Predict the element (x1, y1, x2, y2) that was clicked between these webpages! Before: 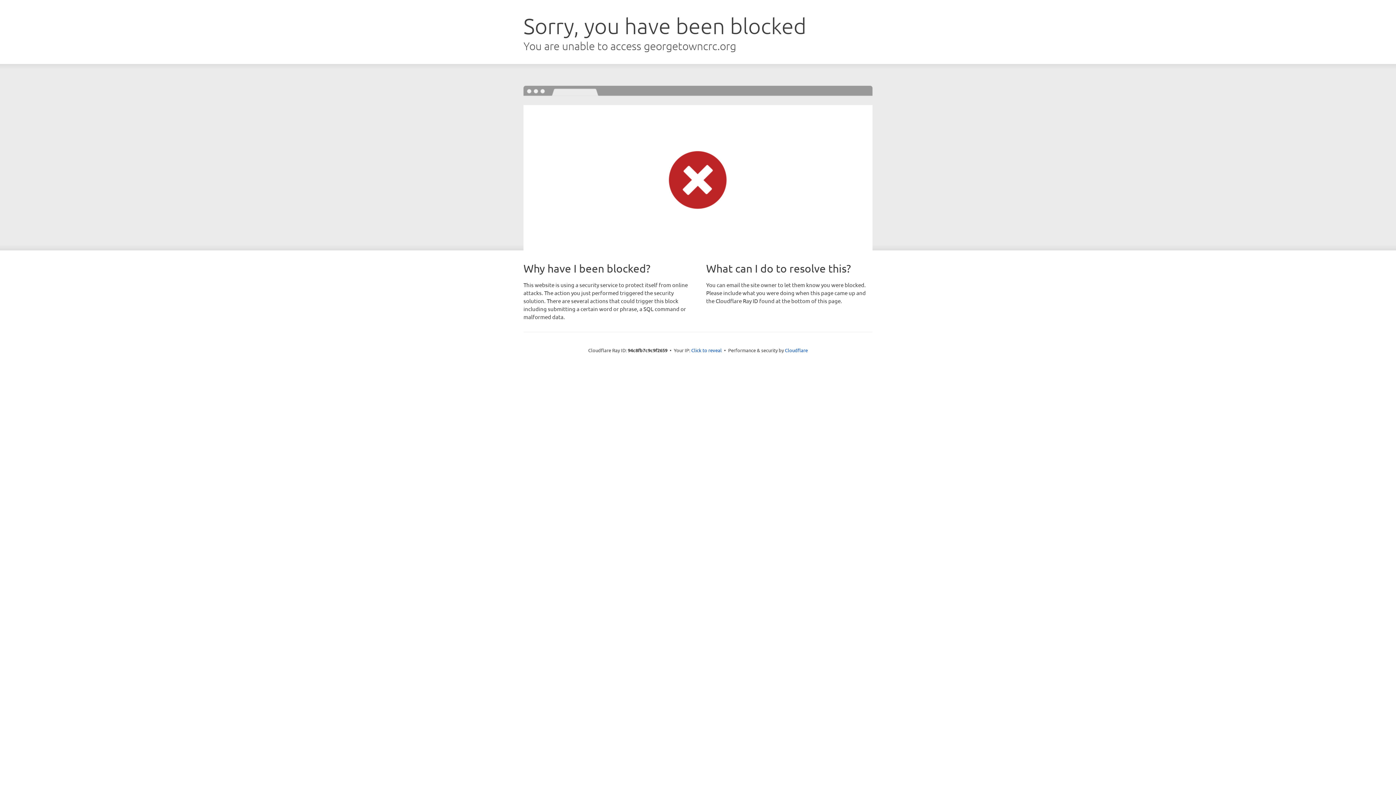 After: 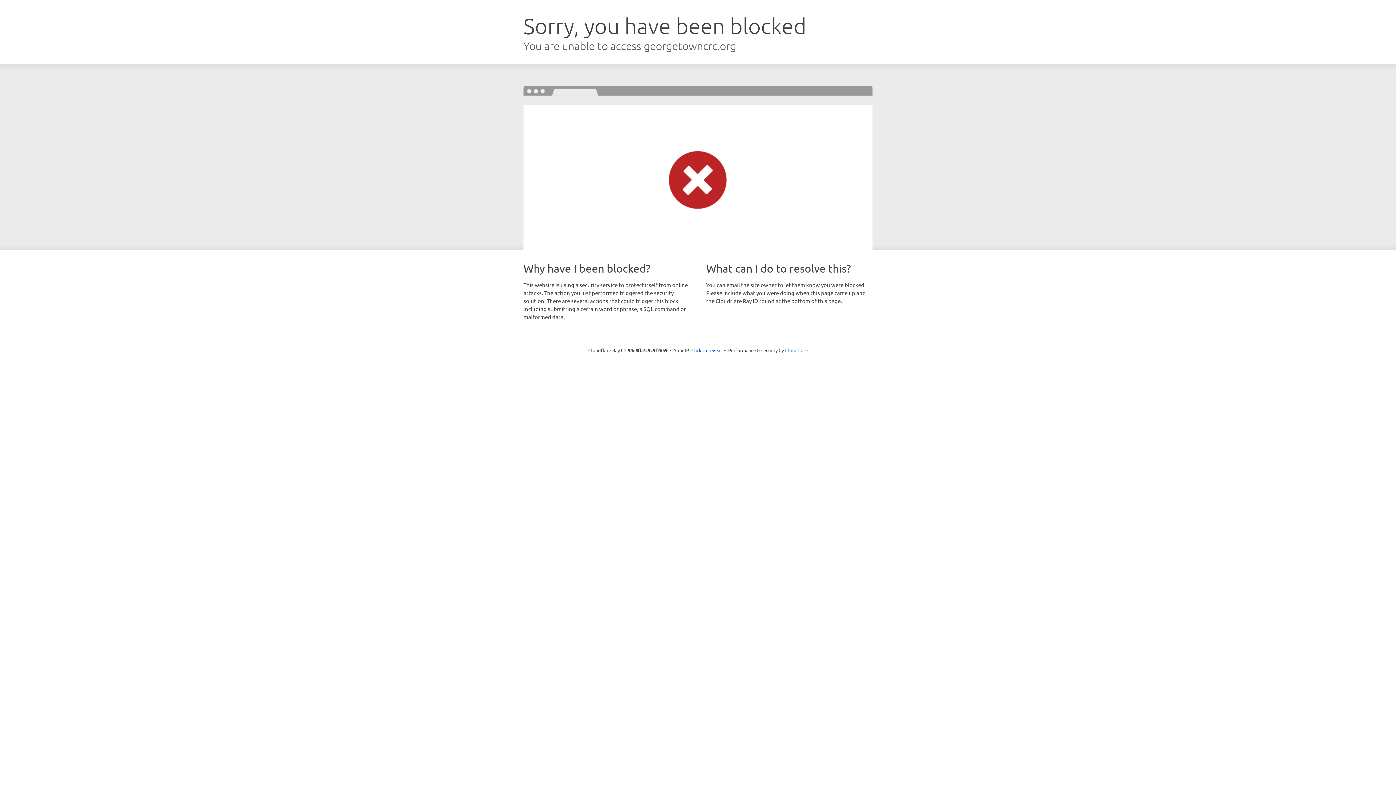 Action: bbox: (785, 347, 808, 353) label: Cloudflare